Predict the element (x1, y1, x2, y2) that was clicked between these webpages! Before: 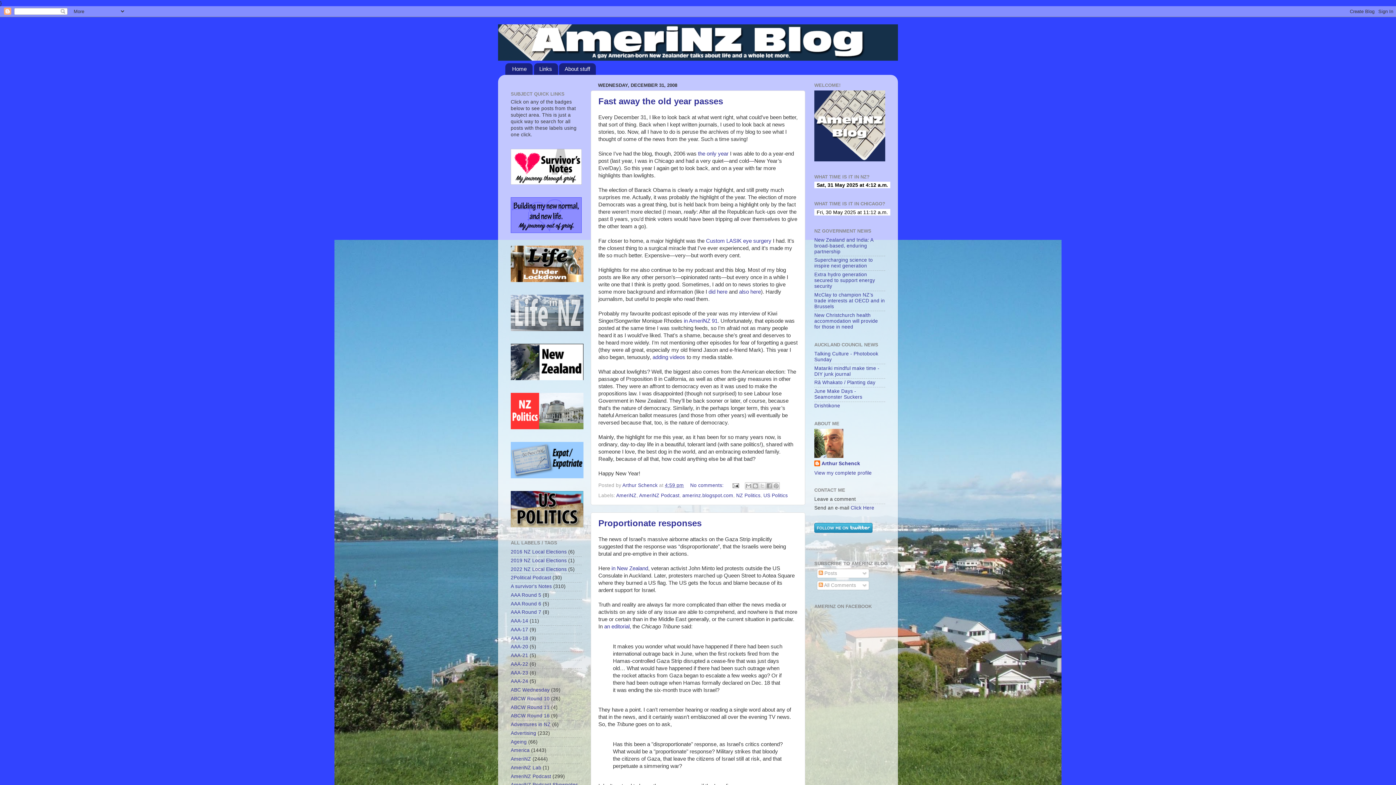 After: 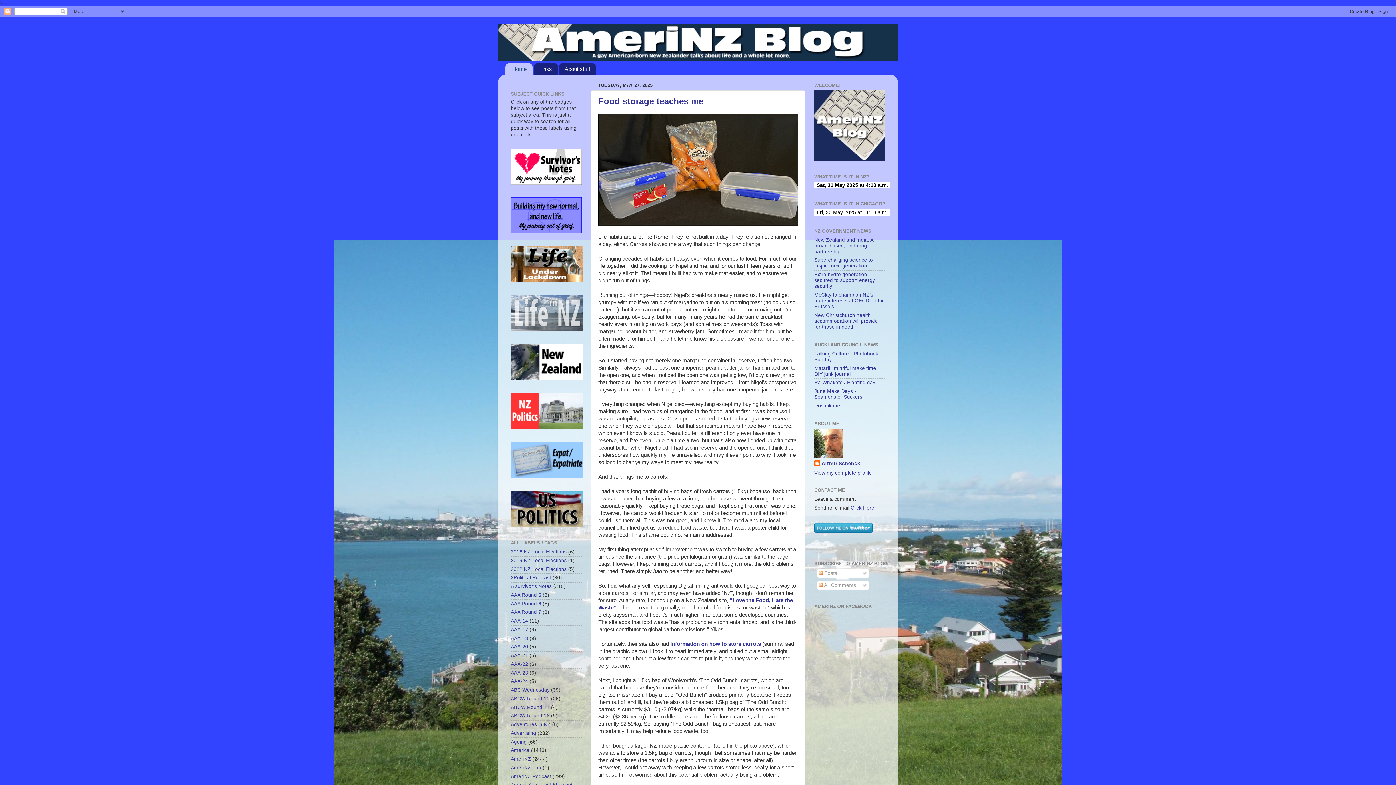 Action: bbox: (505, 63, 532, 74) label: Home